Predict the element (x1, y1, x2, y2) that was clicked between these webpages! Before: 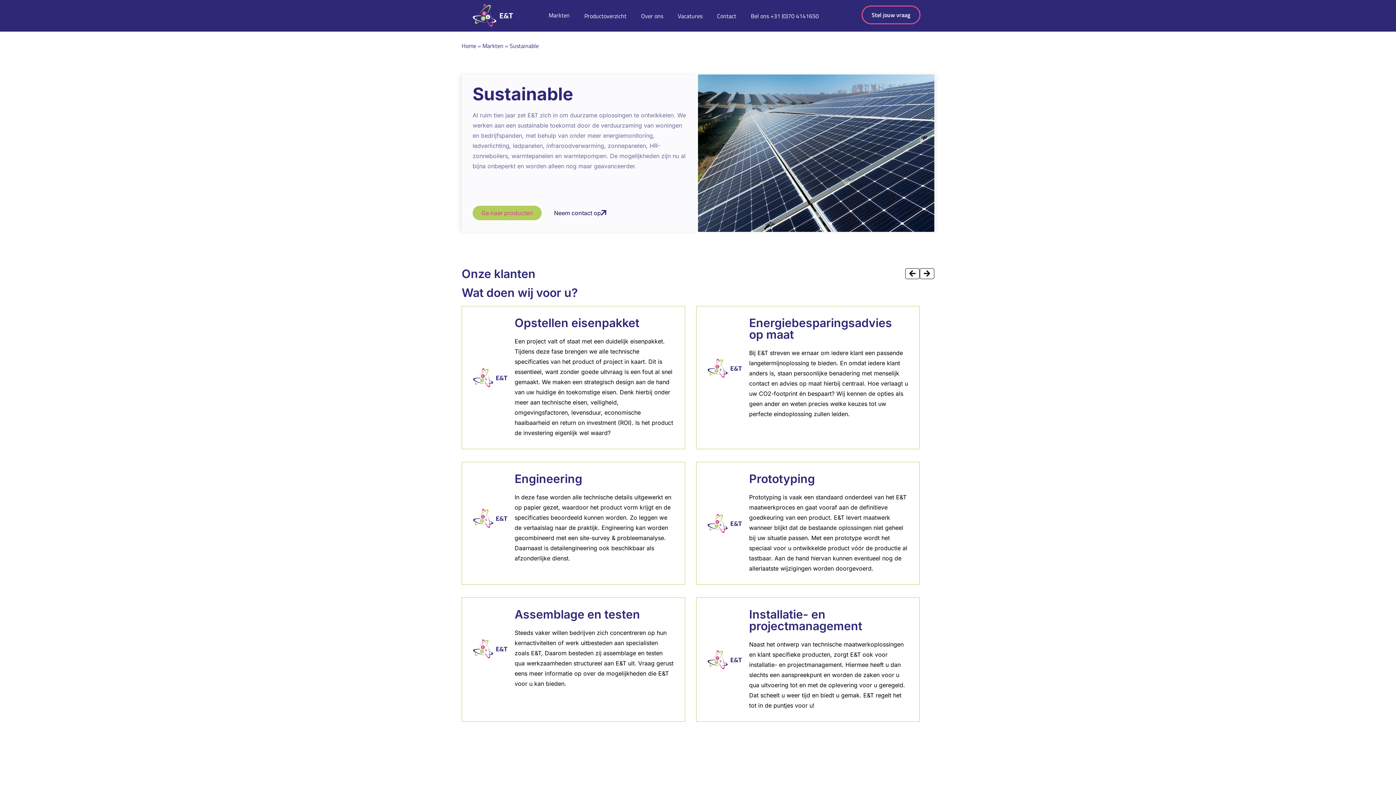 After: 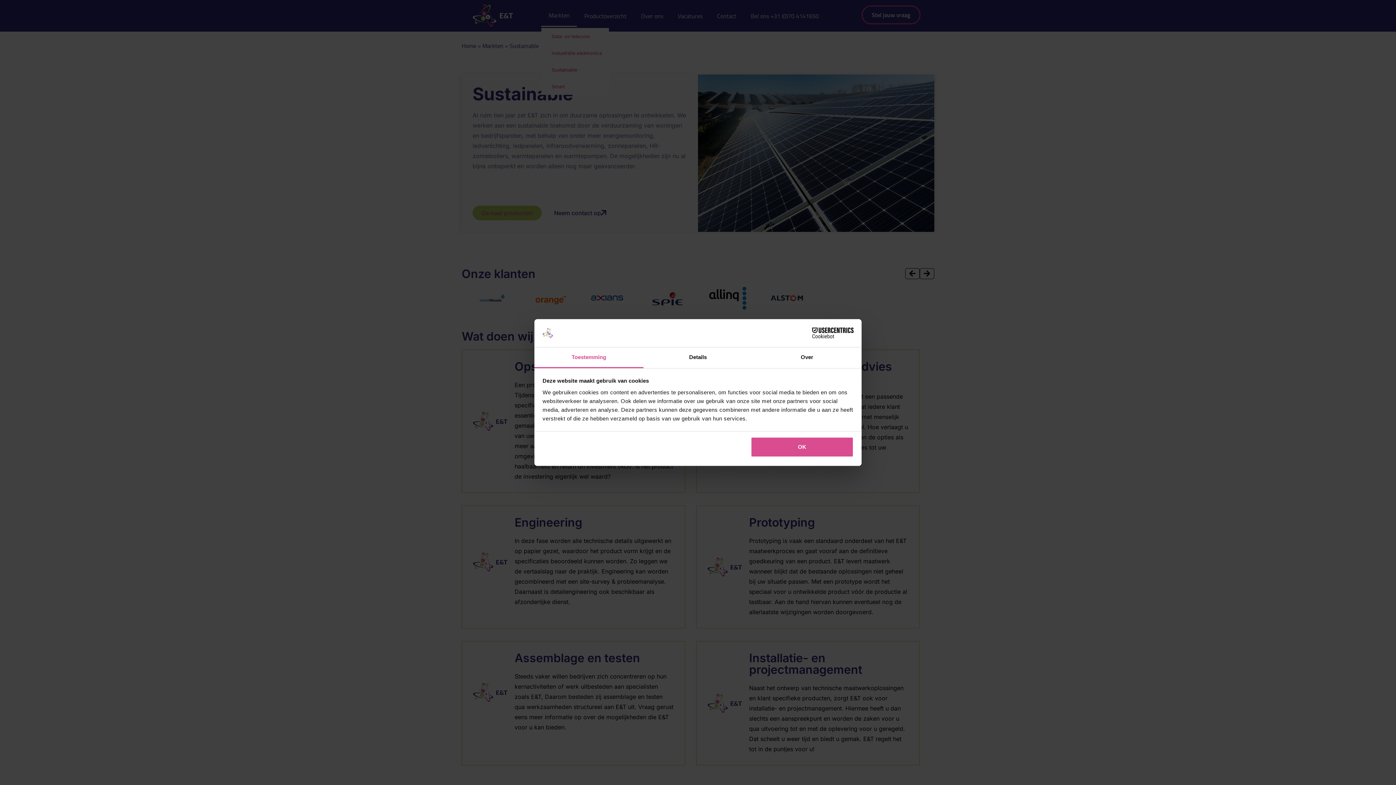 Action: label: Markten bbox: (541, 3, 577, 28)